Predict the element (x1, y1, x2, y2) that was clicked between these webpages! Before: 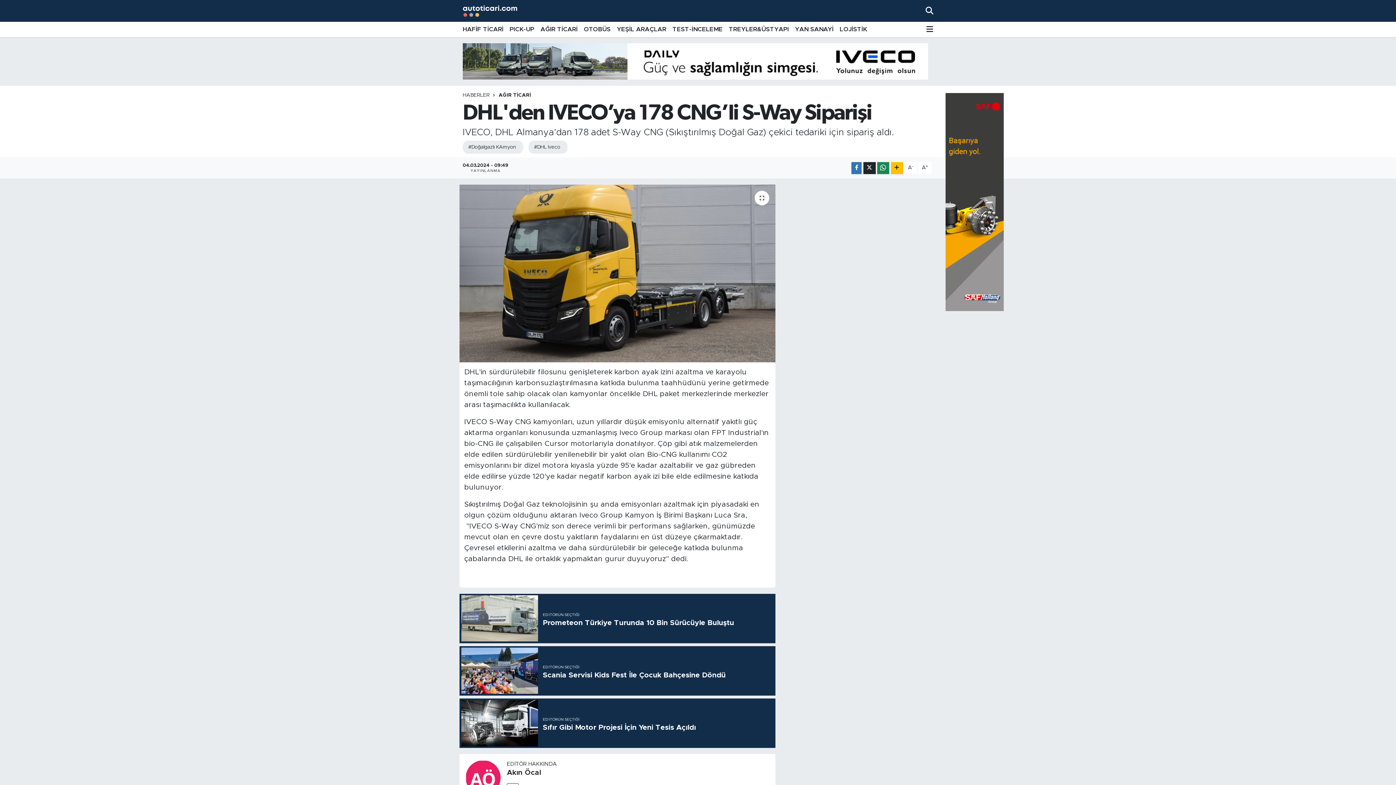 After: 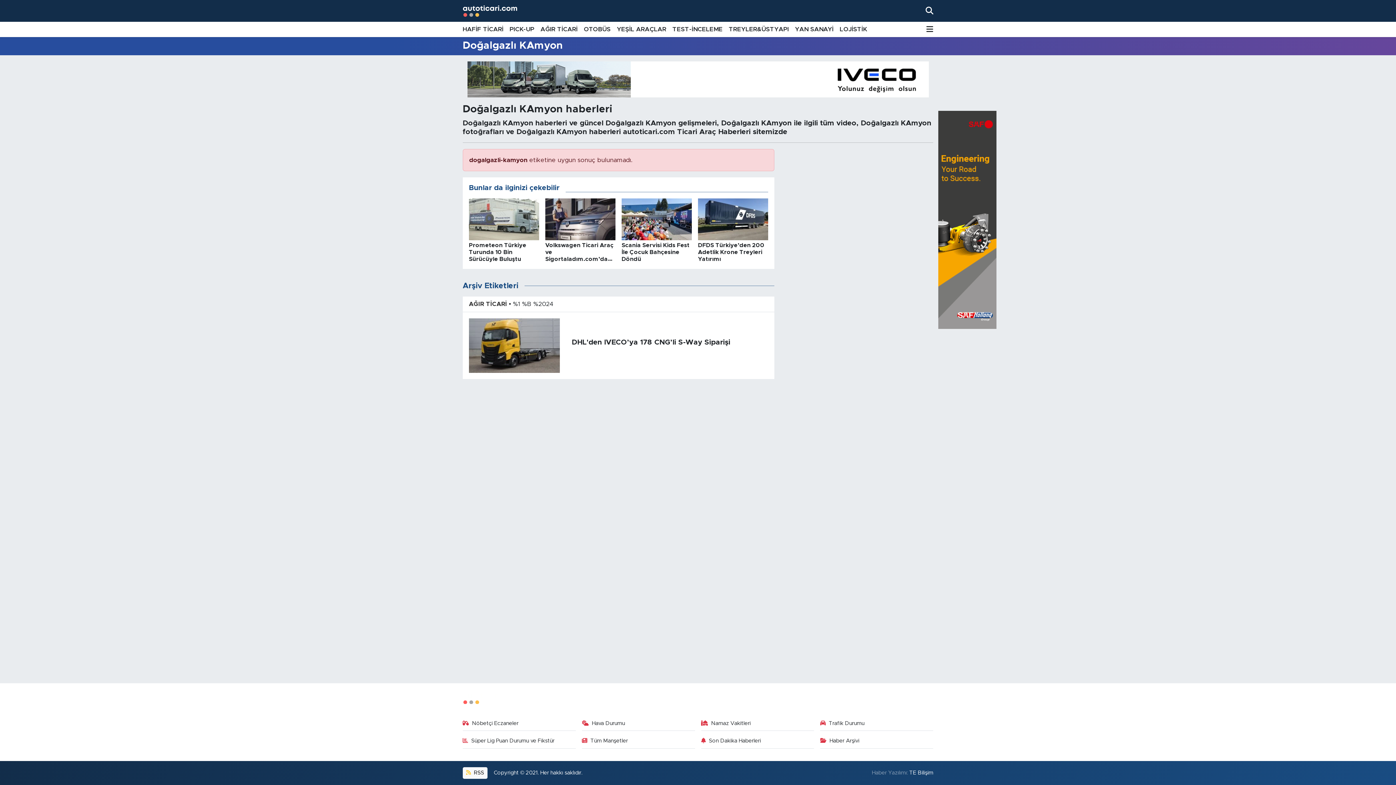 Action: bbox: (462, 140, 523, 153) label: #Doğalgazlı KAmyon